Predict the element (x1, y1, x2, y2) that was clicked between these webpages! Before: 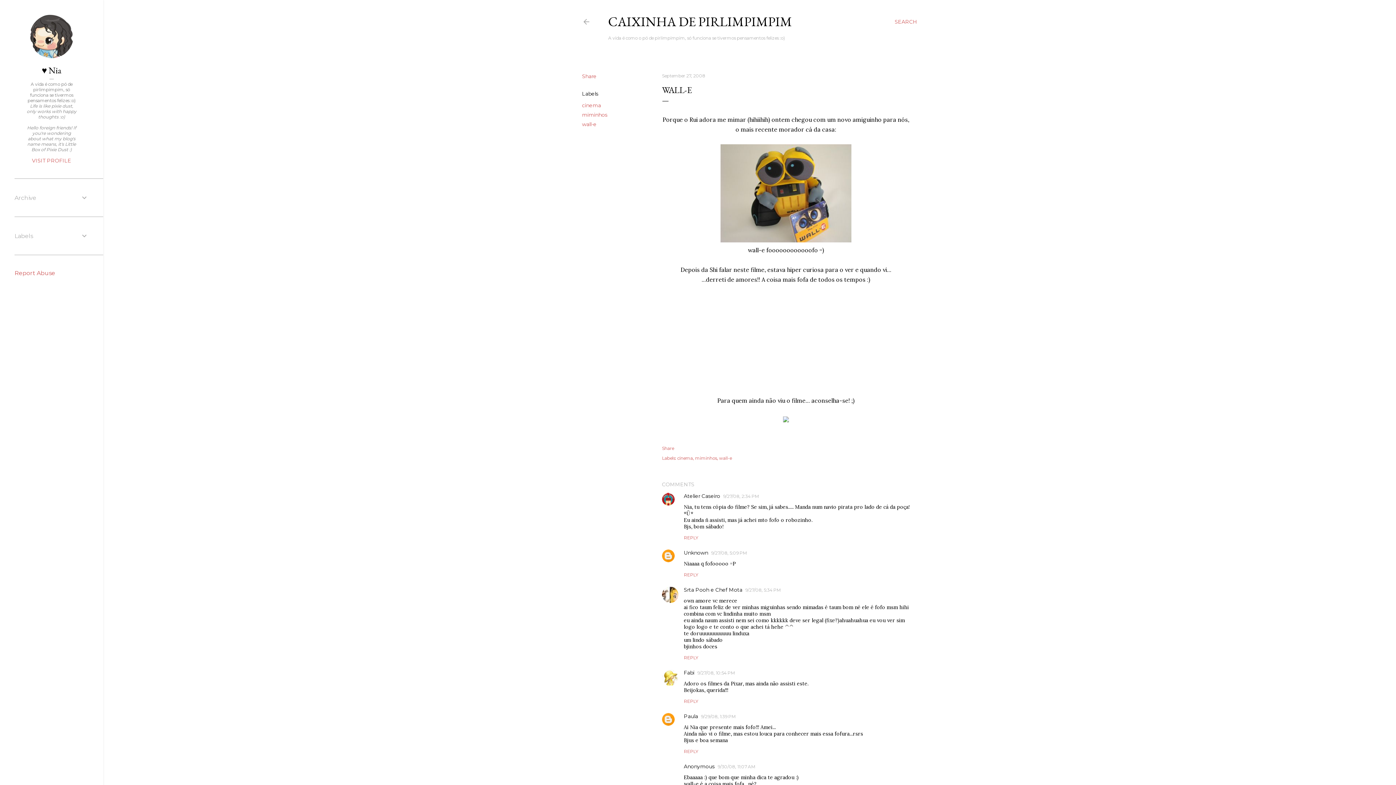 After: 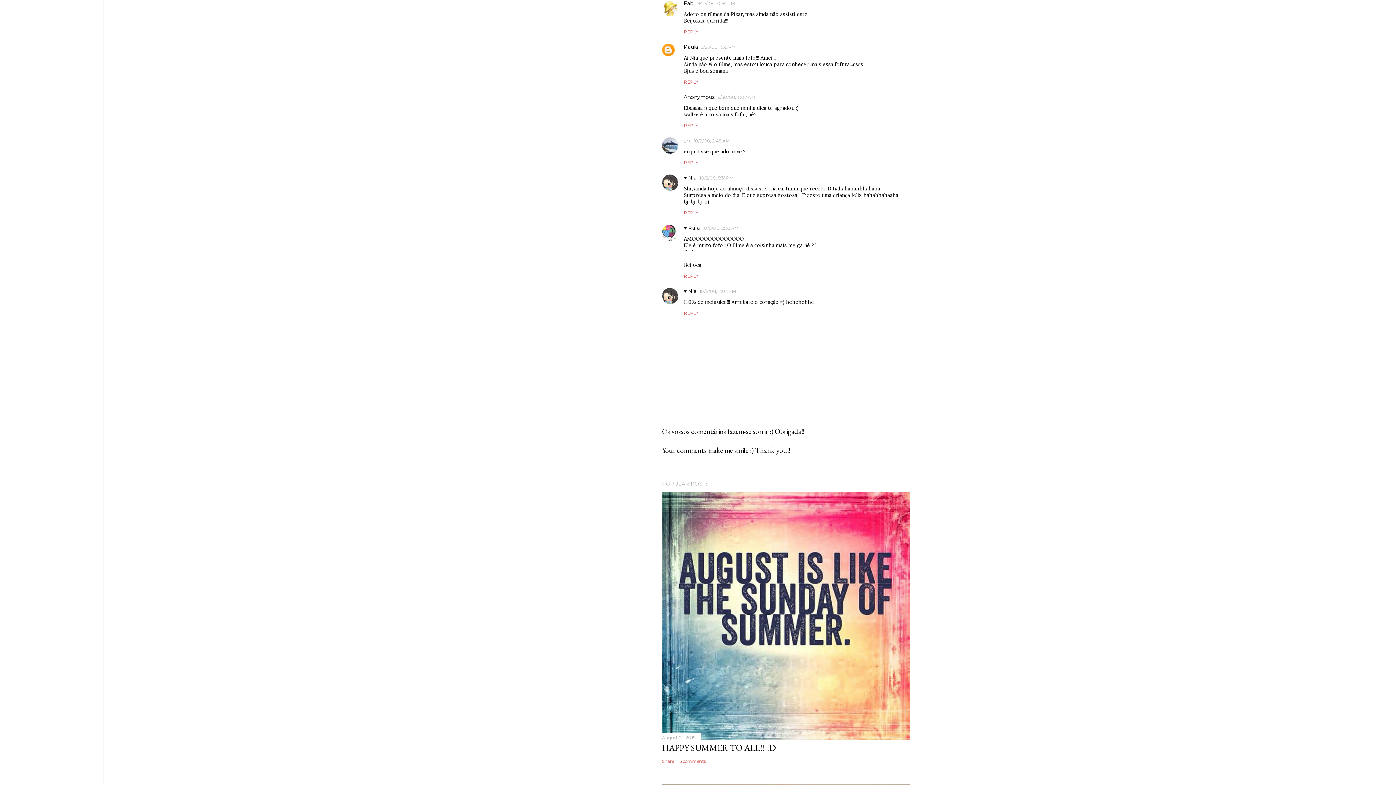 Action: bbox: (697, 670, 734, 676) label: 9/27/08, 10:54 PM